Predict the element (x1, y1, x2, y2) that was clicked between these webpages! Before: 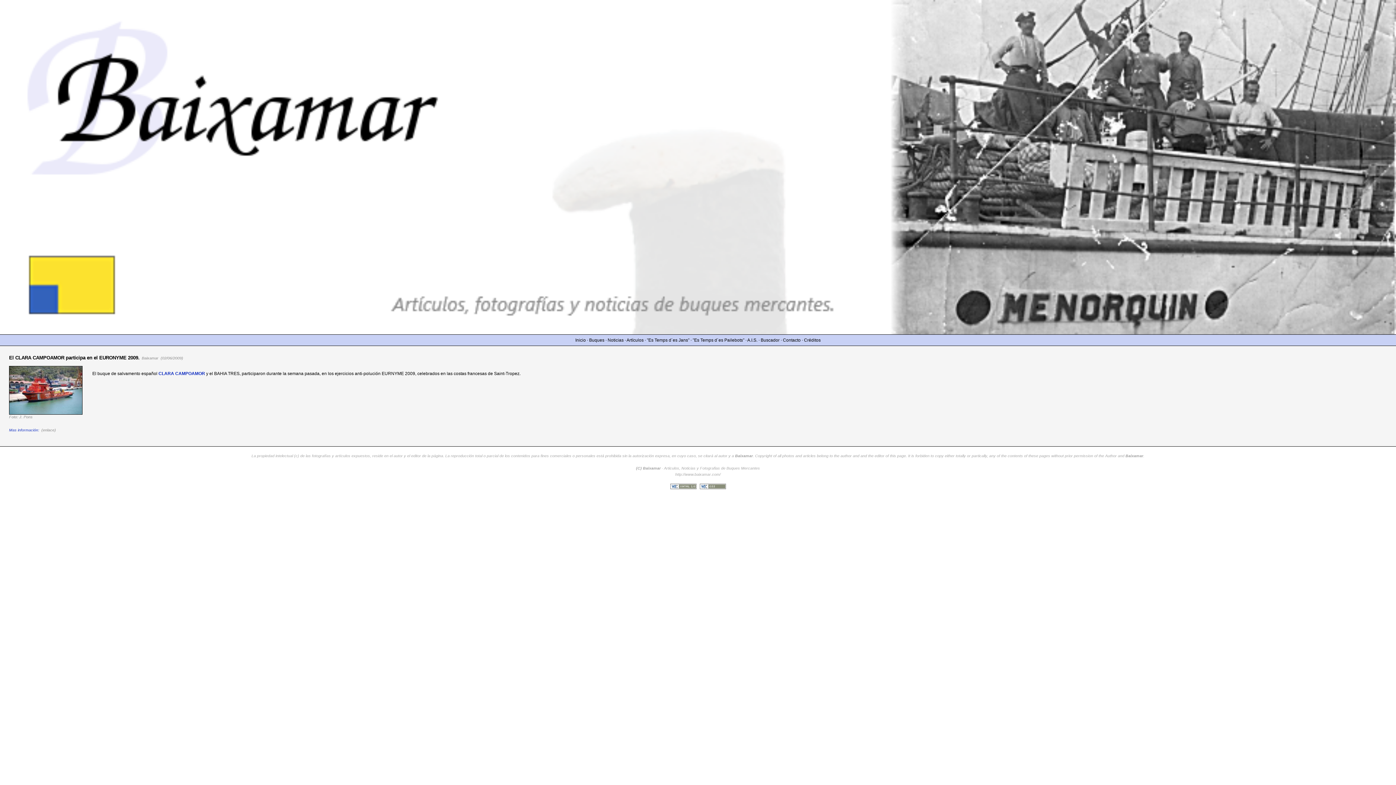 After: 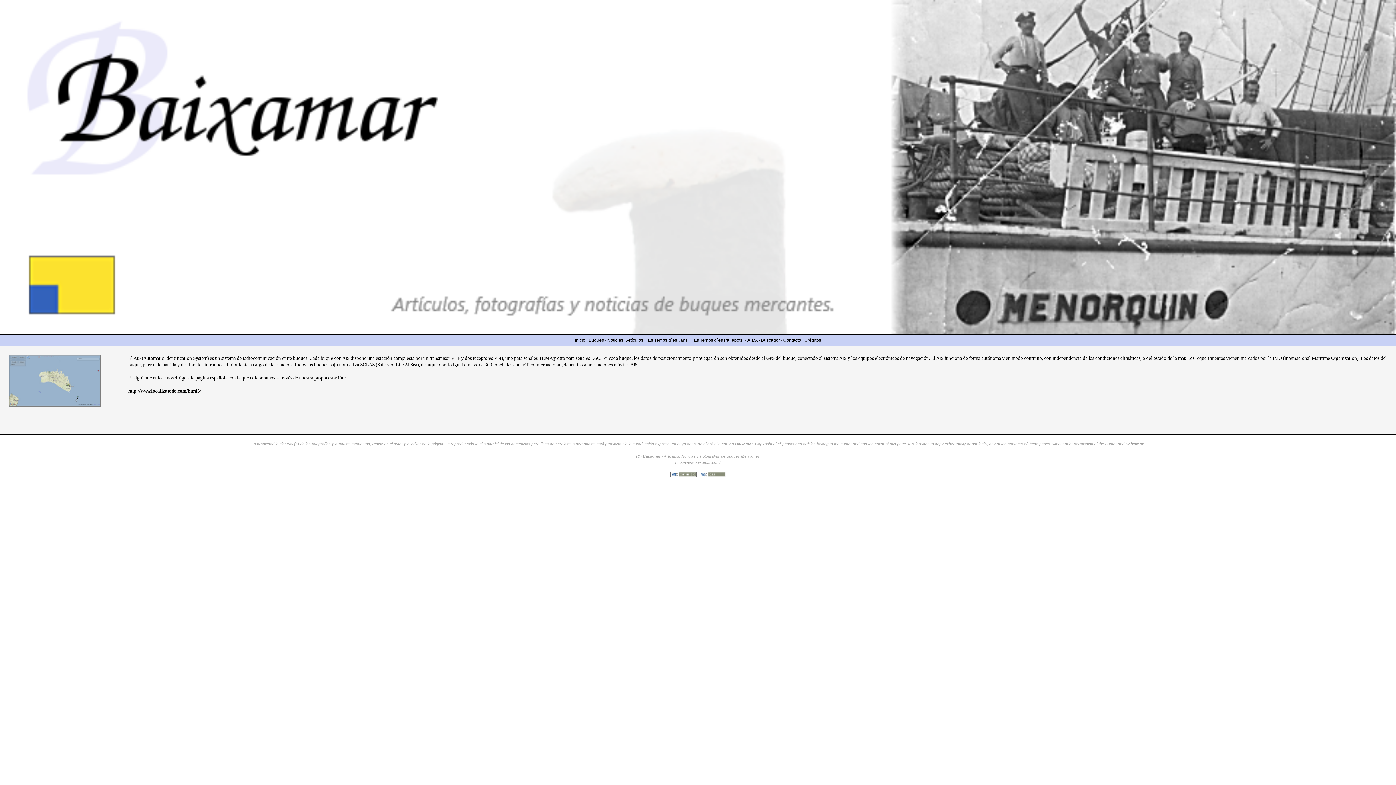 Action: bbox: (747, 337, 757, 342) label: A.I.S.